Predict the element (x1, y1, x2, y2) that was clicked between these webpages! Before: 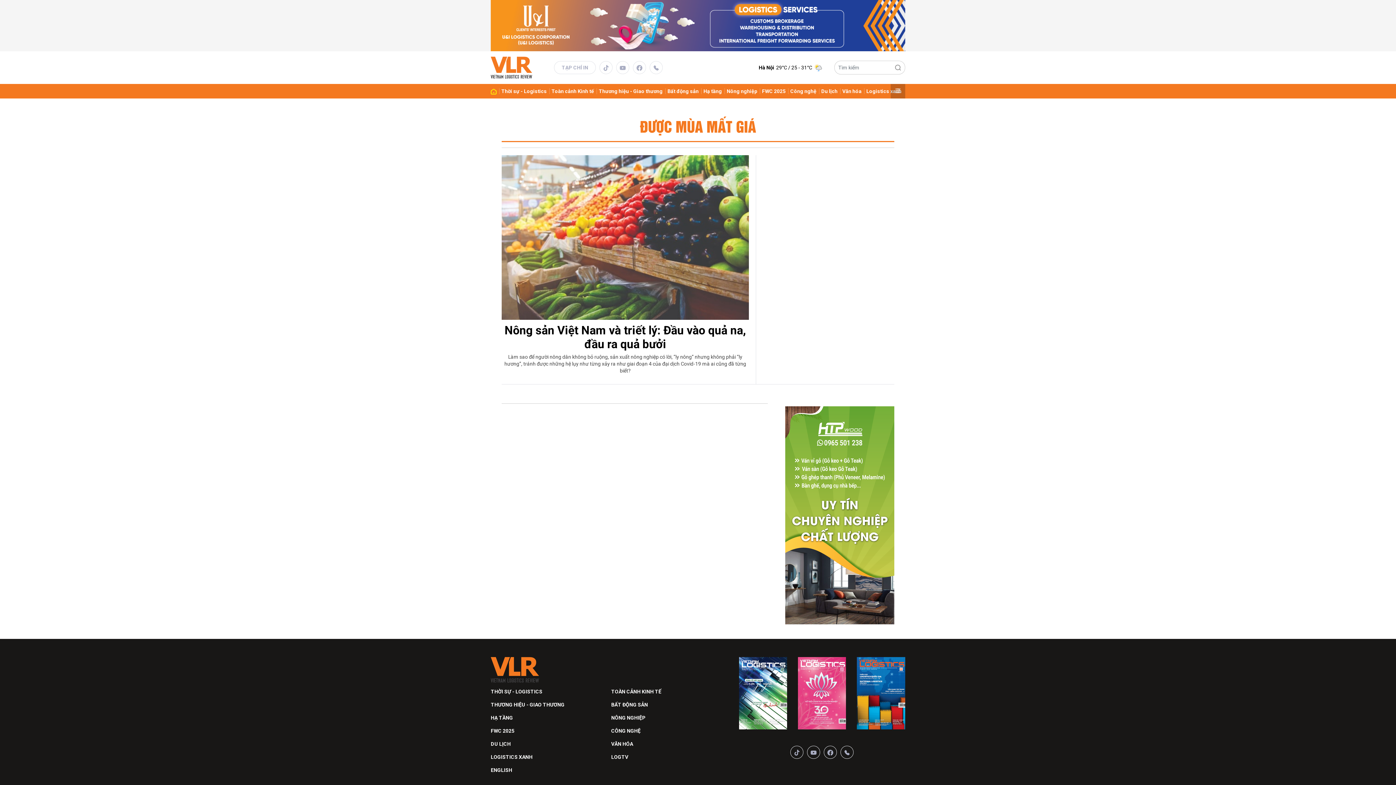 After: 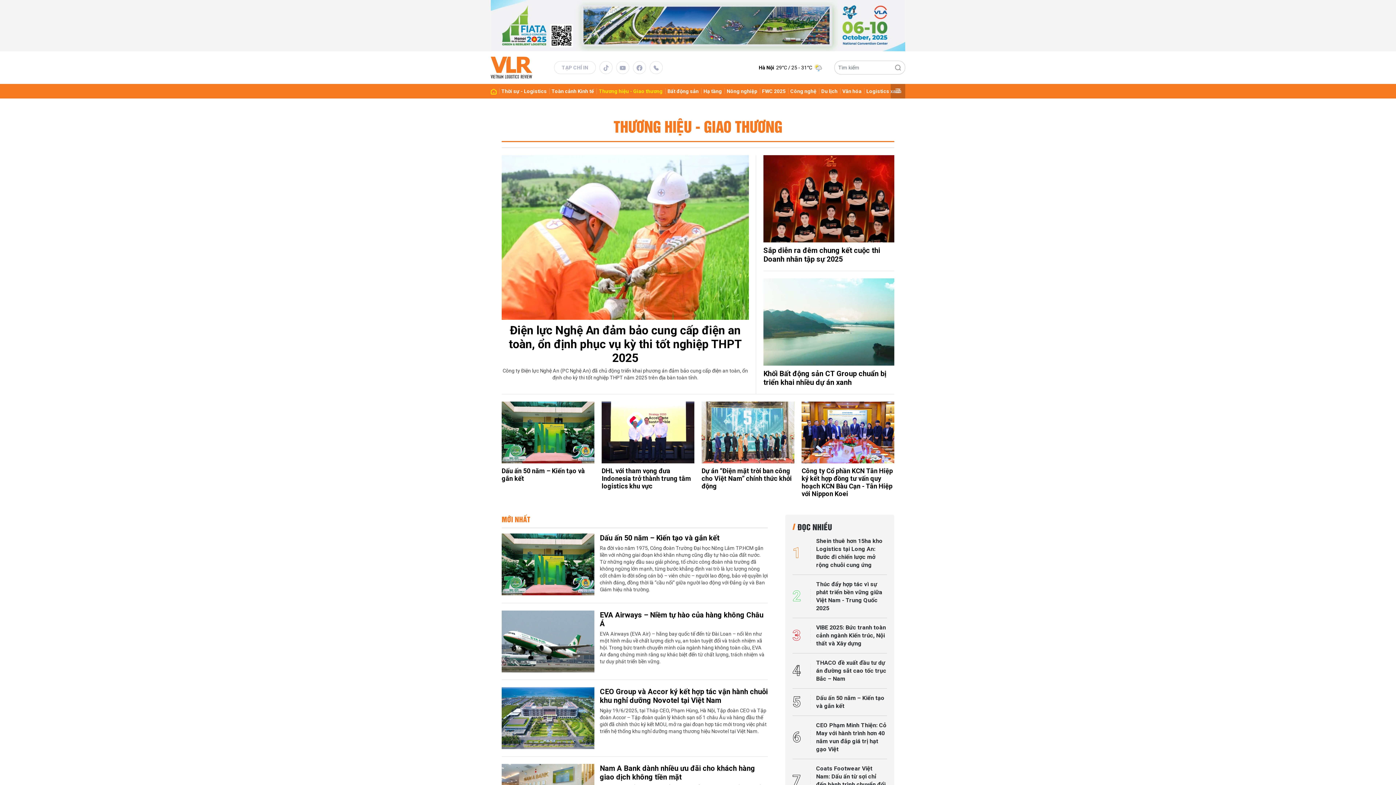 Action: label: THƯƠNG HIỆU - GIAO THƯƠNG bbox: (490, 701, 607, 709)